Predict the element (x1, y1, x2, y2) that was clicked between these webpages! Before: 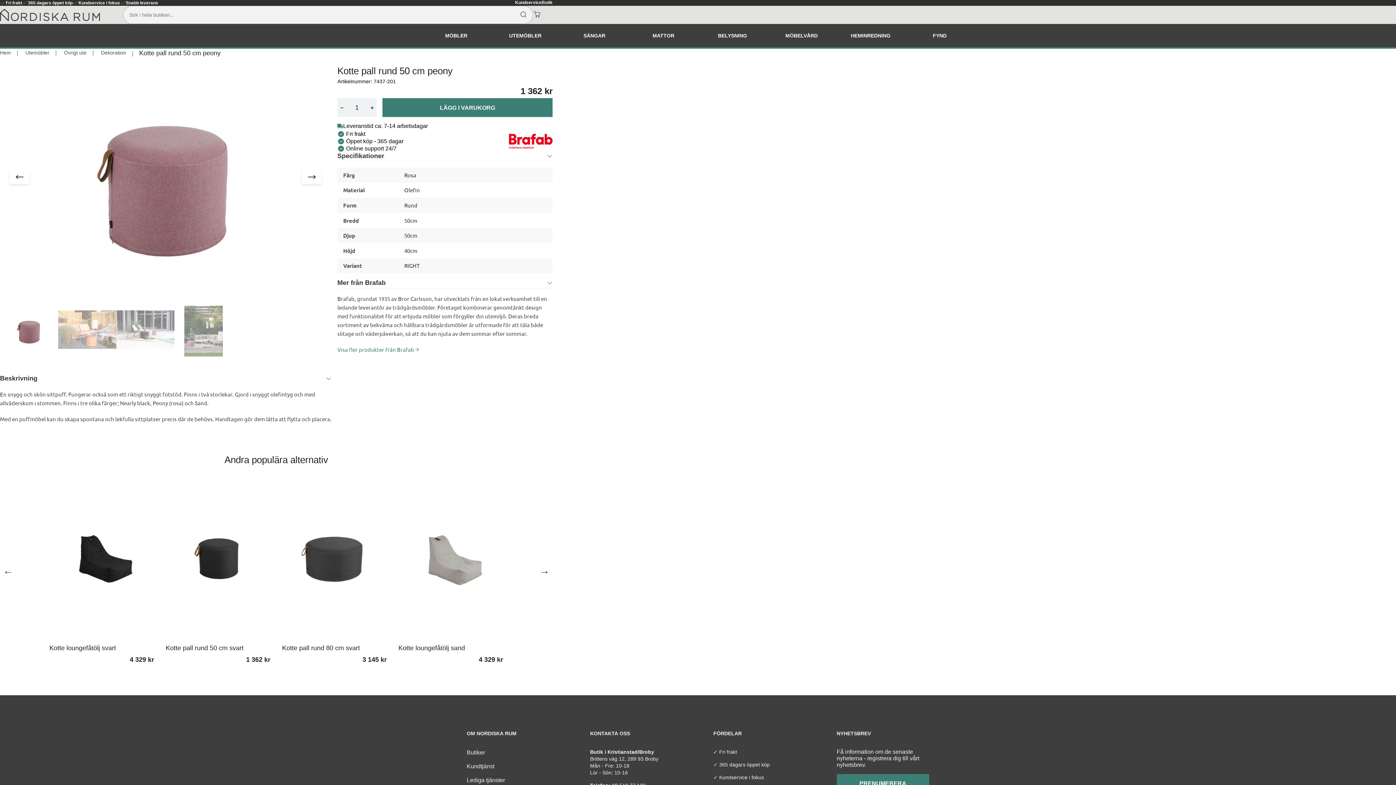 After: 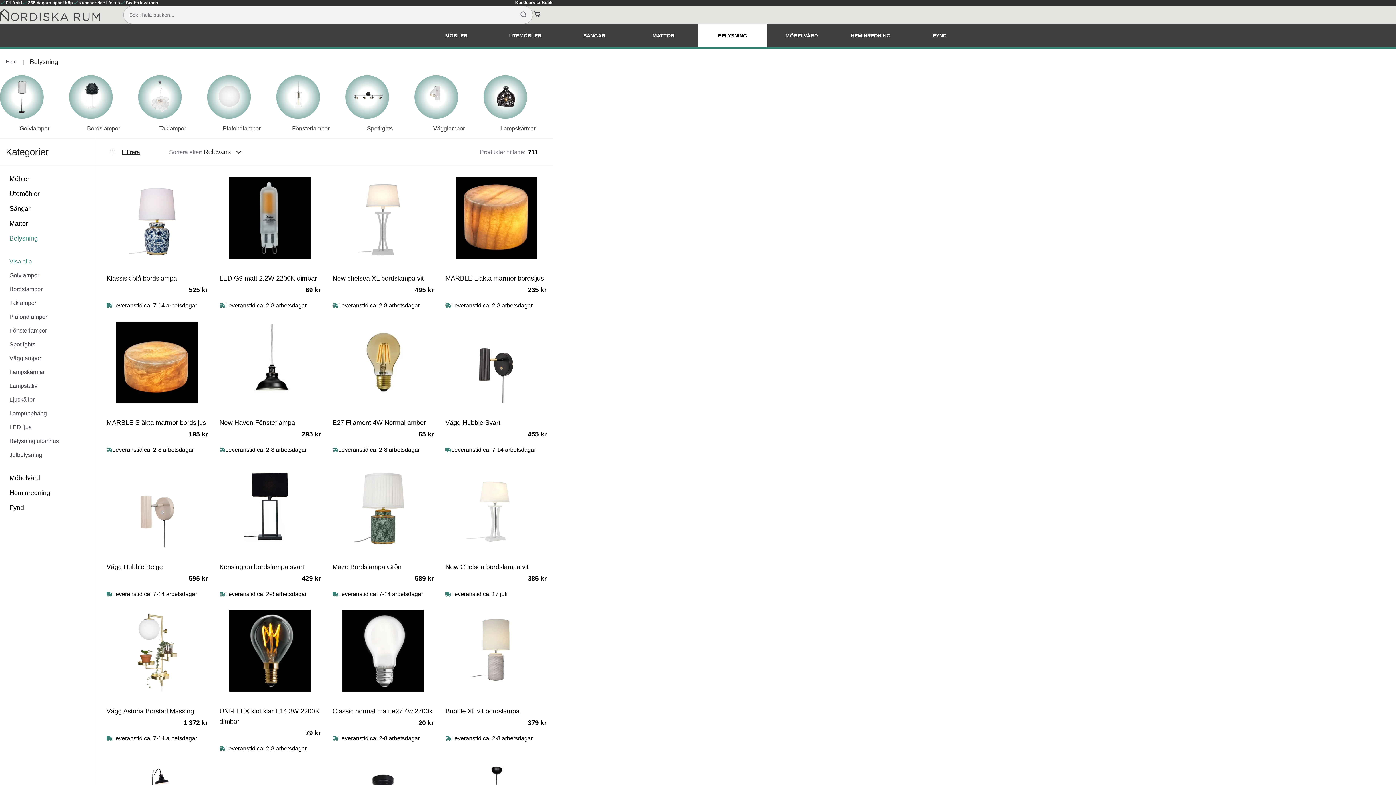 Action: label: BELYSNING bbox: (698, 24, 767, 47)